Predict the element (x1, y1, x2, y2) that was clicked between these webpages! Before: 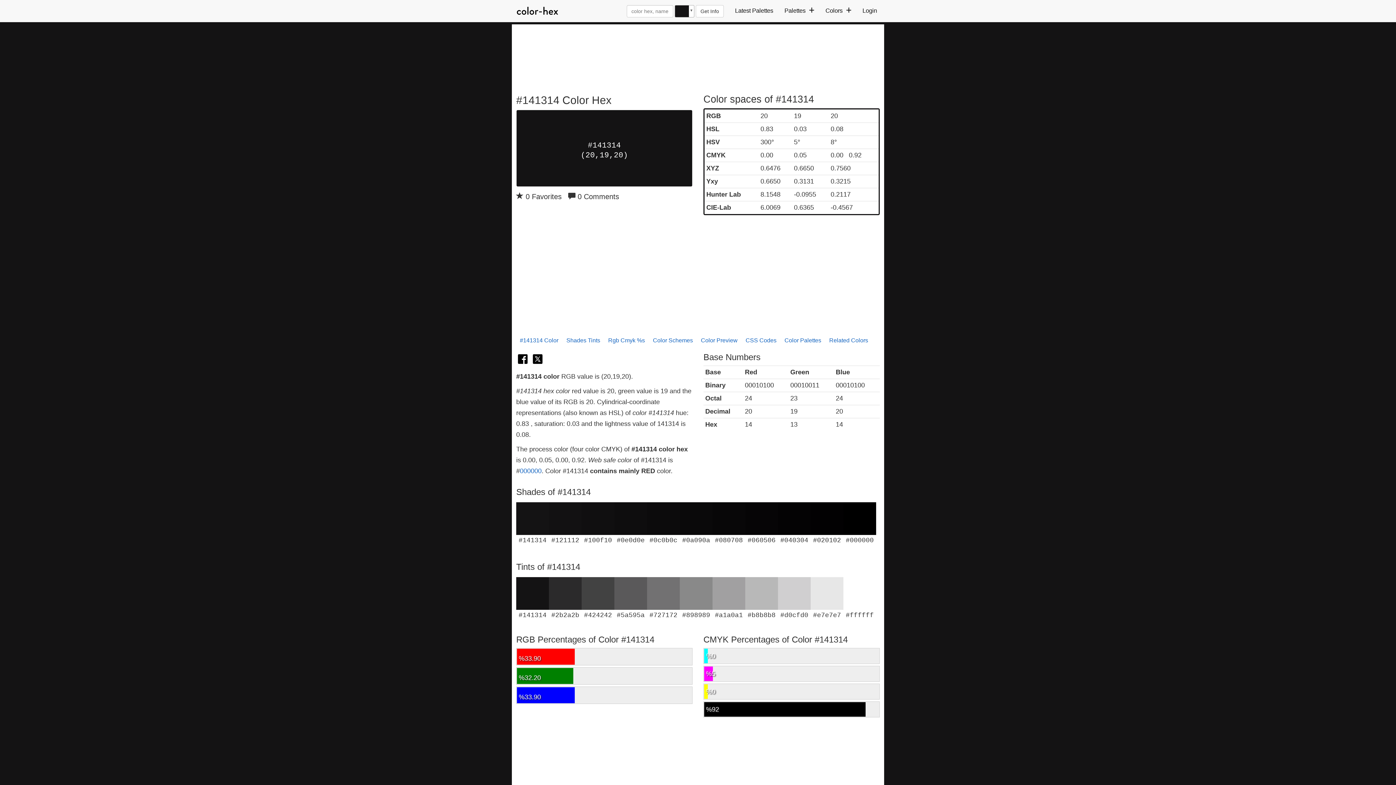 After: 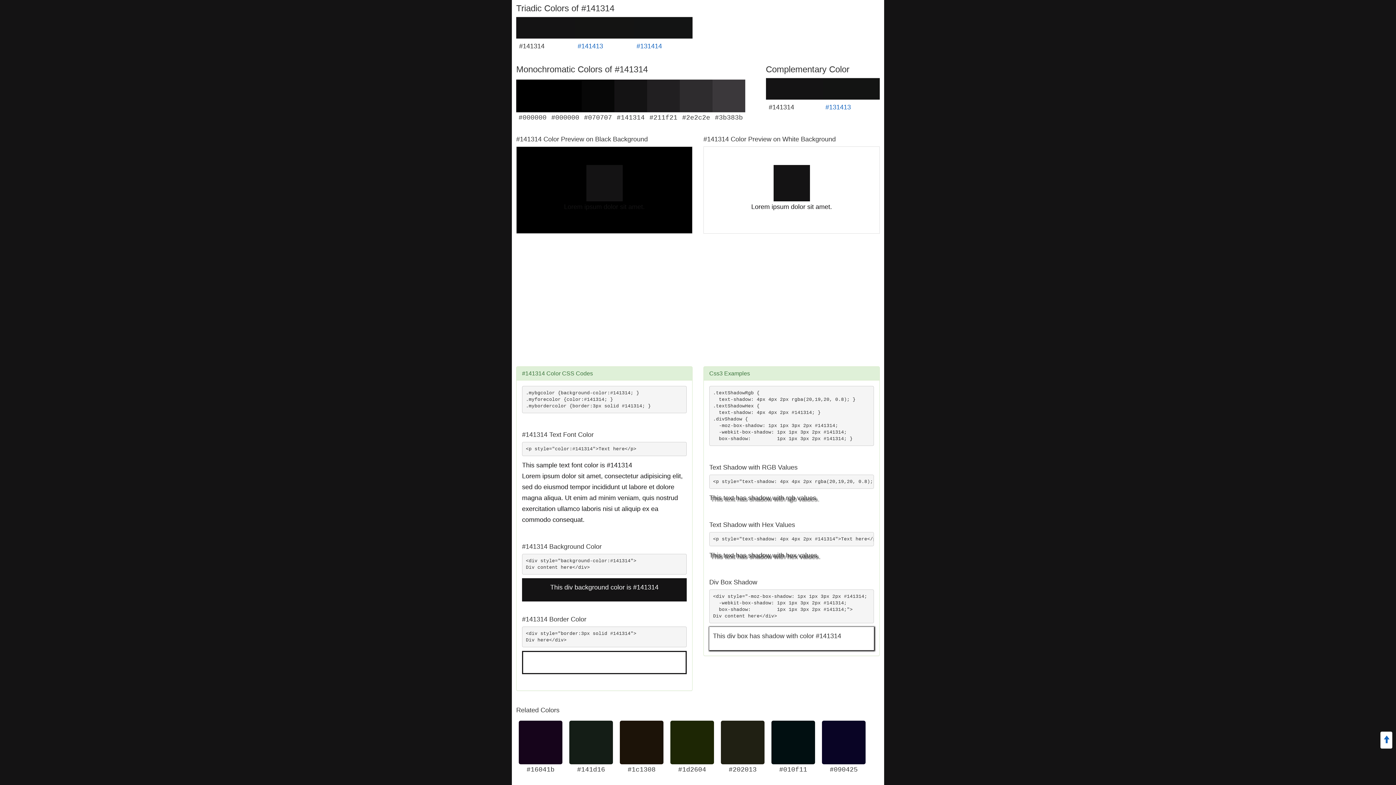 Action: label: Color Schemes bbox: (649, 332, 696, 349)